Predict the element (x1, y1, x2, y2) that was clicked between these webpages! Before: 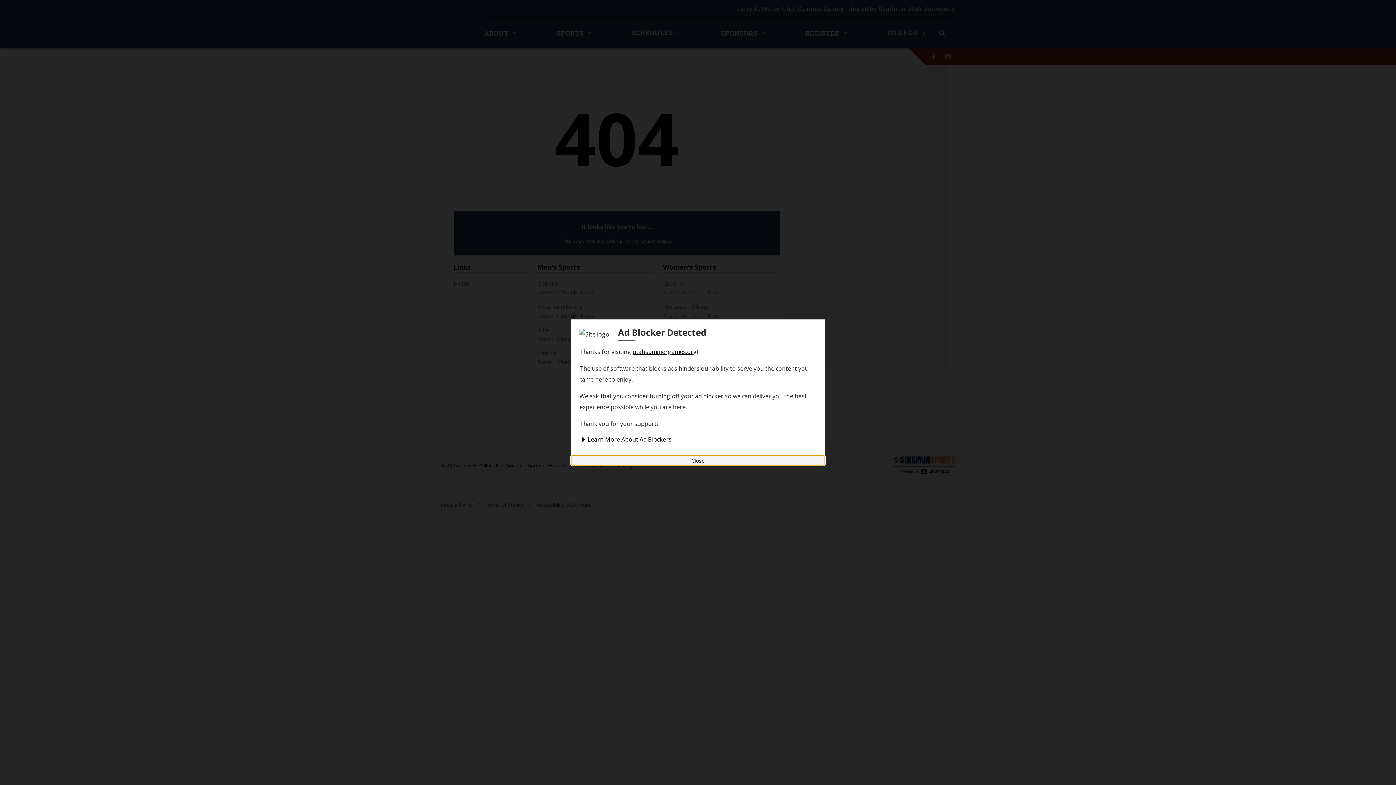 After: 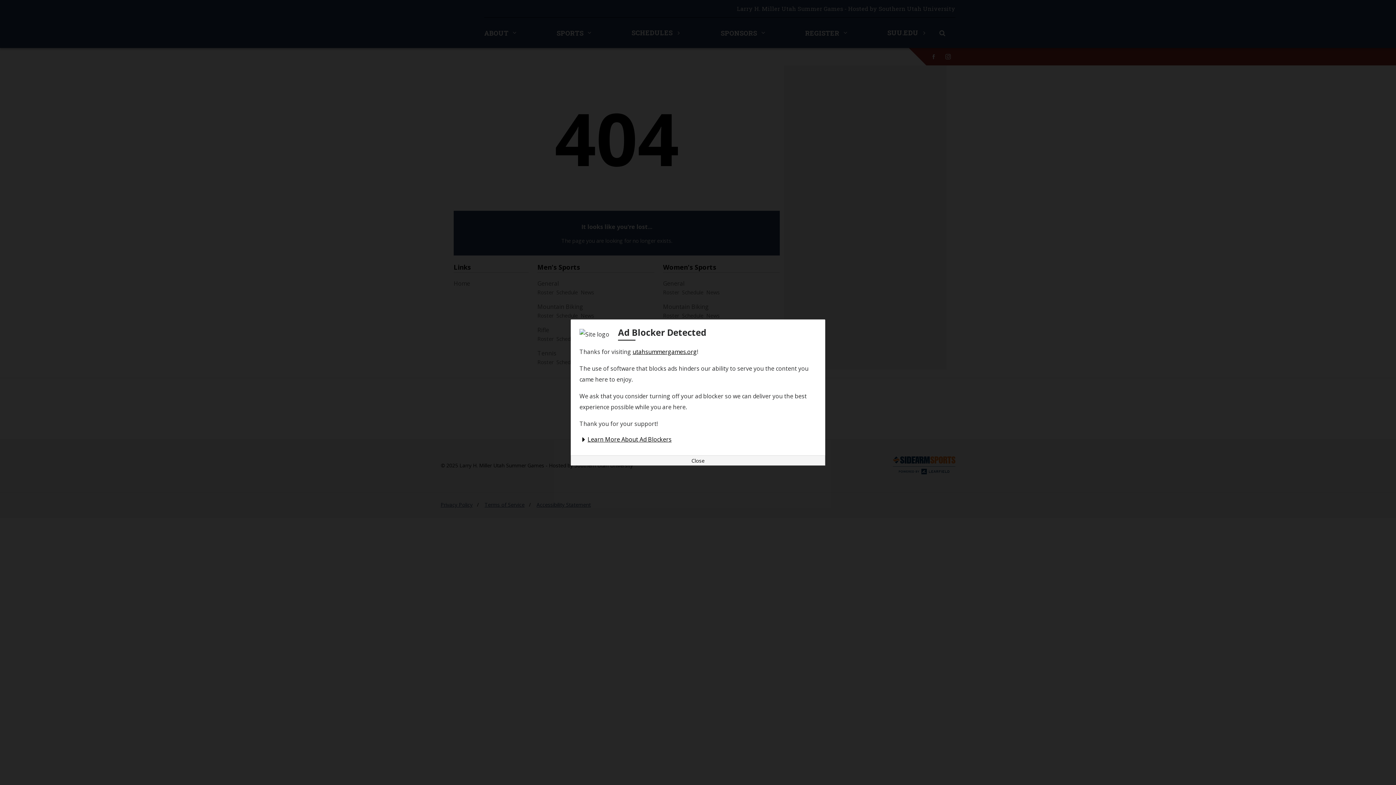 Action: label: Learn More About Ad Blockers bbox: (579, 435, 671, 443)